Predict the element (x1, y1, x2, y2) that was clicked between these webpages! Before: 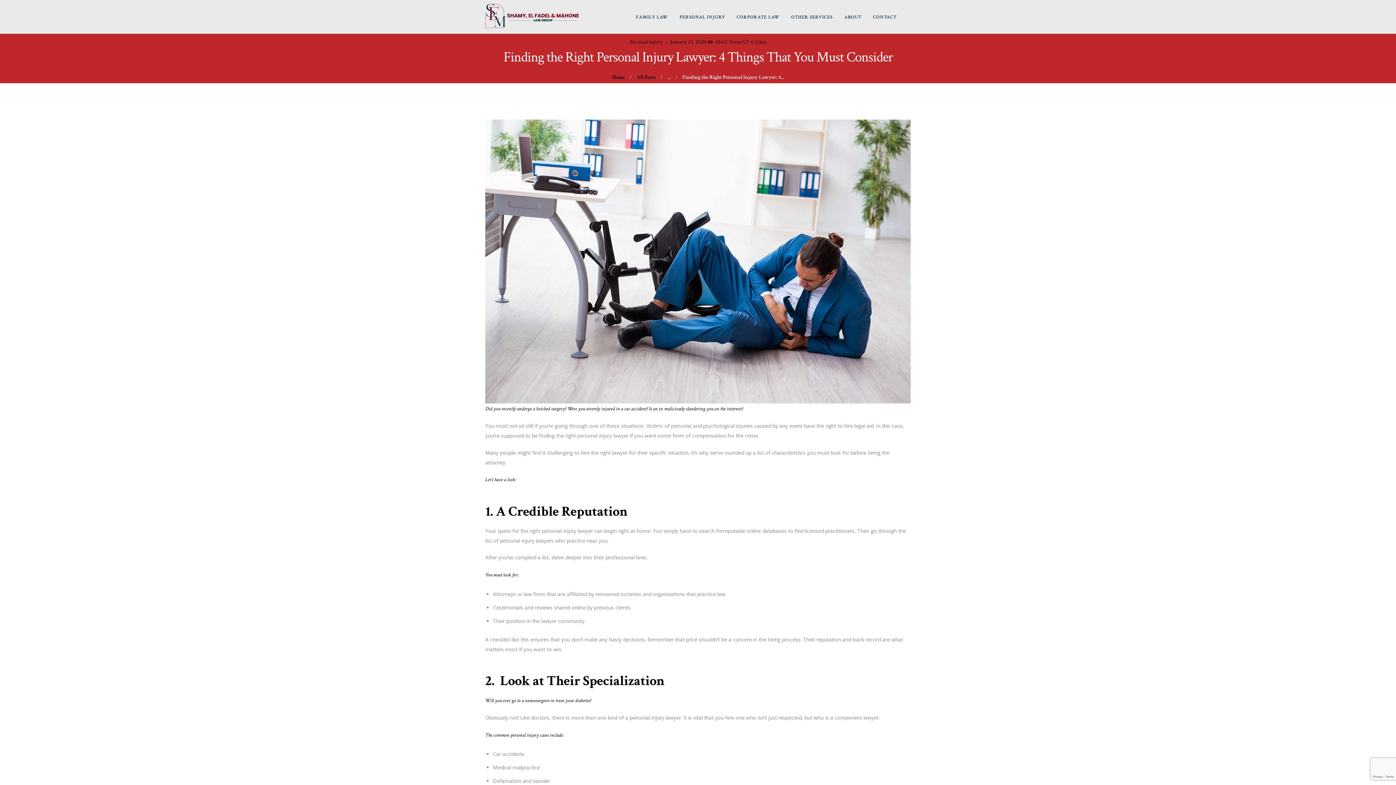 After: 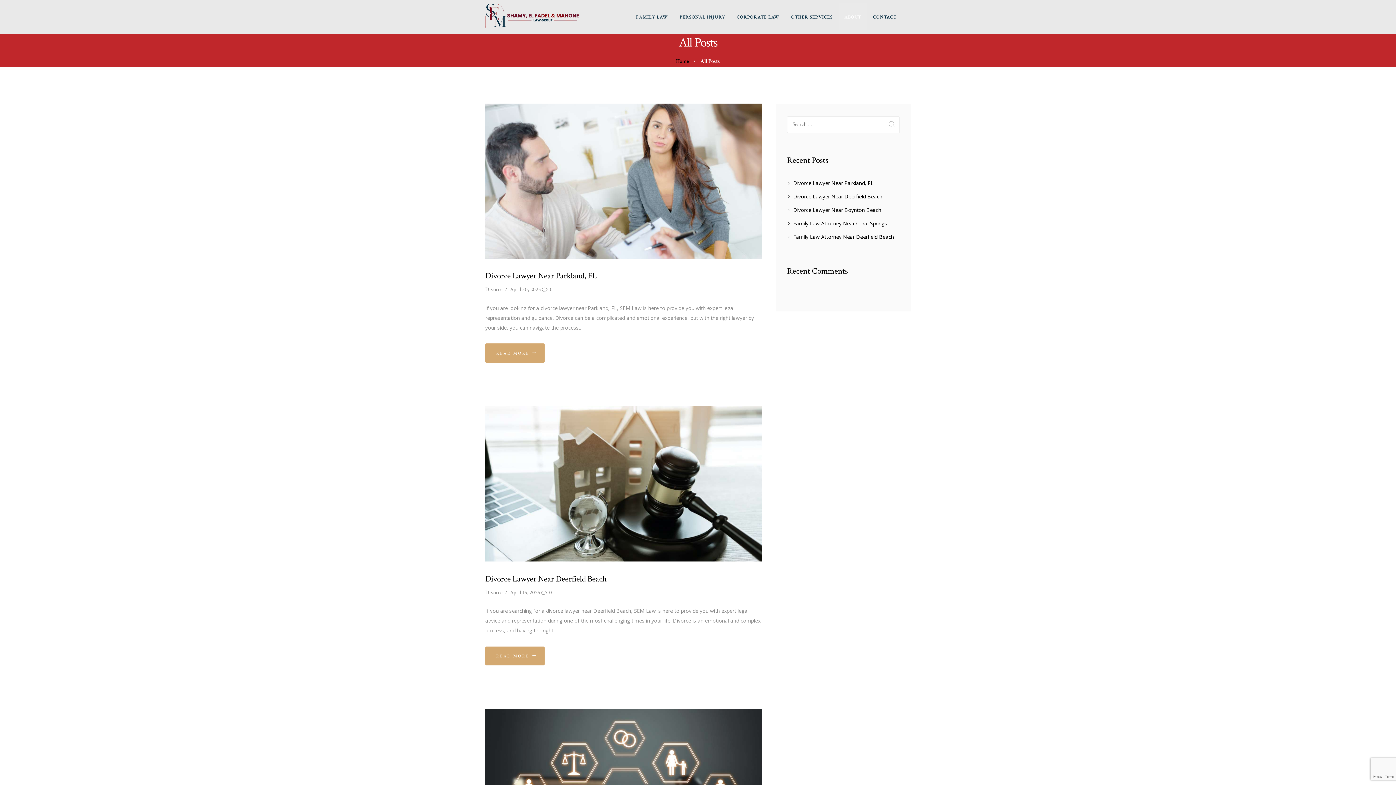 Action: bbox: (636, 73, 656, 80) label: All Posts